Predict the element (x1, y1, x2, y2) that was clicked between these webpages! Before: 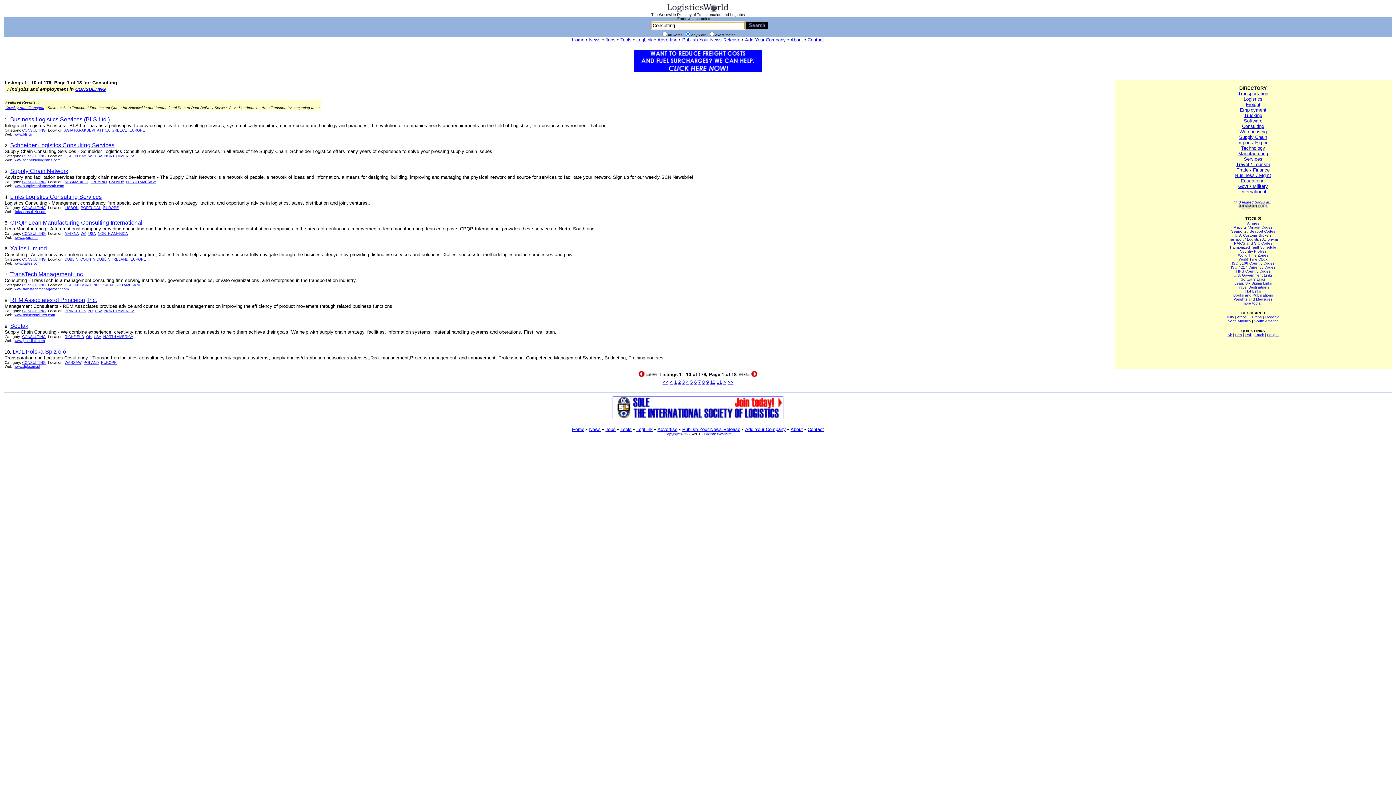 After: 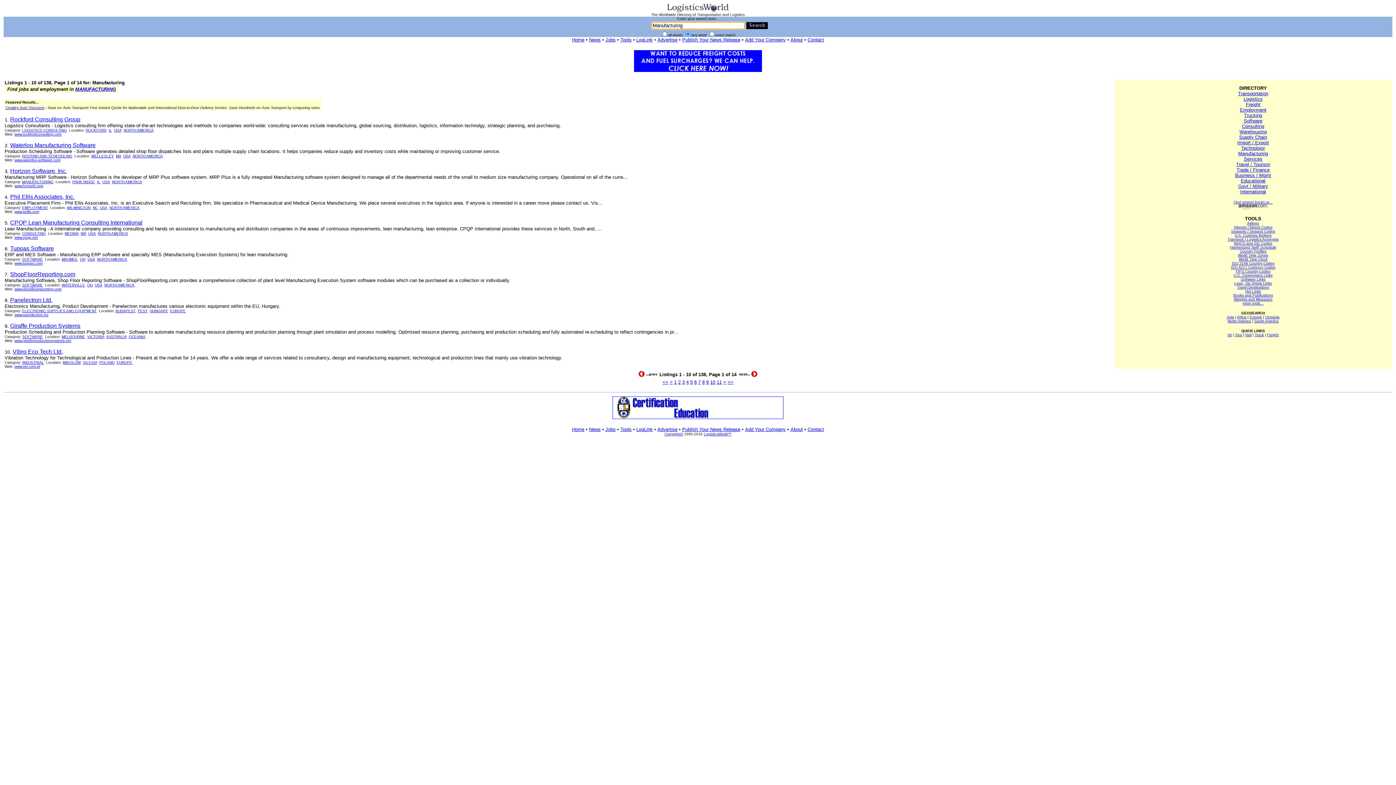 Action: label: Manufacturing bbox: (1238, 150, 1268, 156)